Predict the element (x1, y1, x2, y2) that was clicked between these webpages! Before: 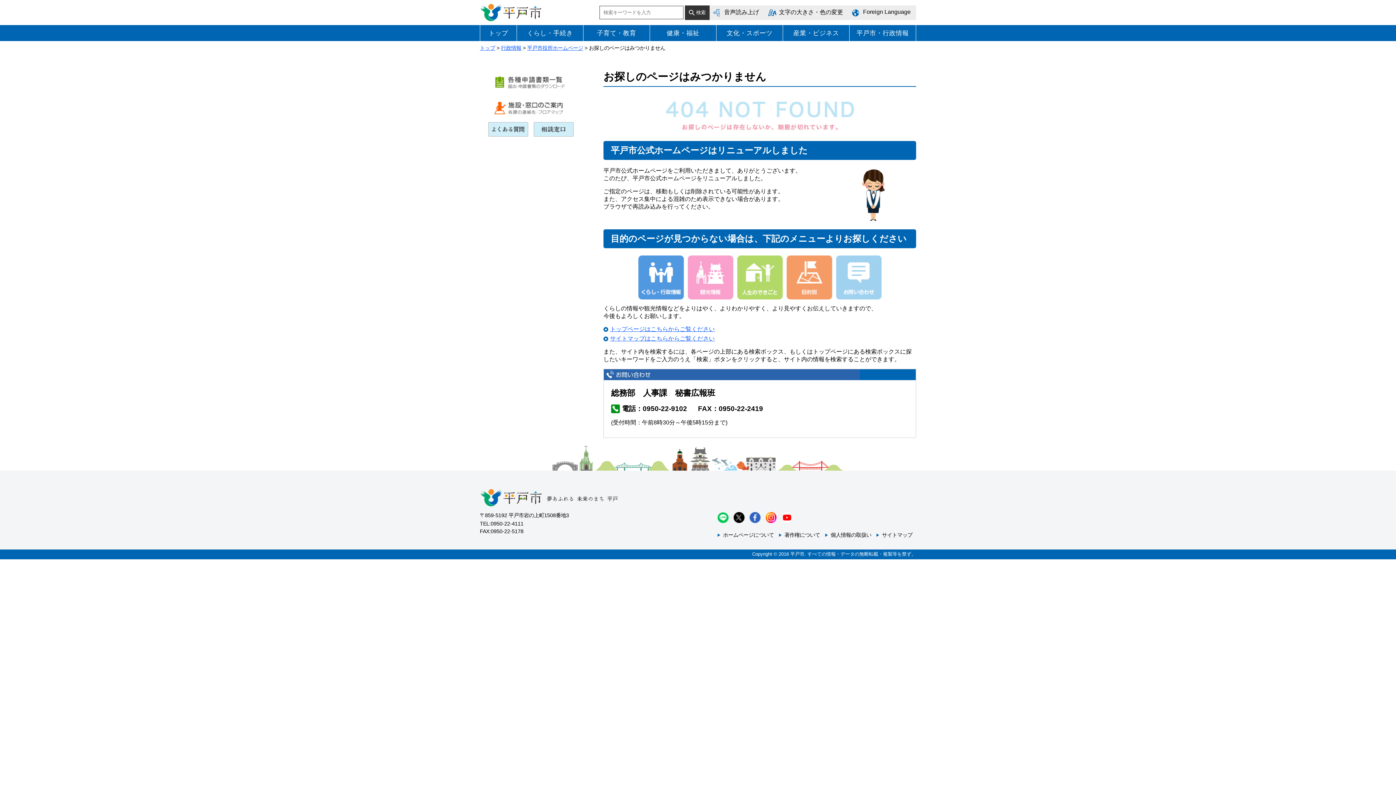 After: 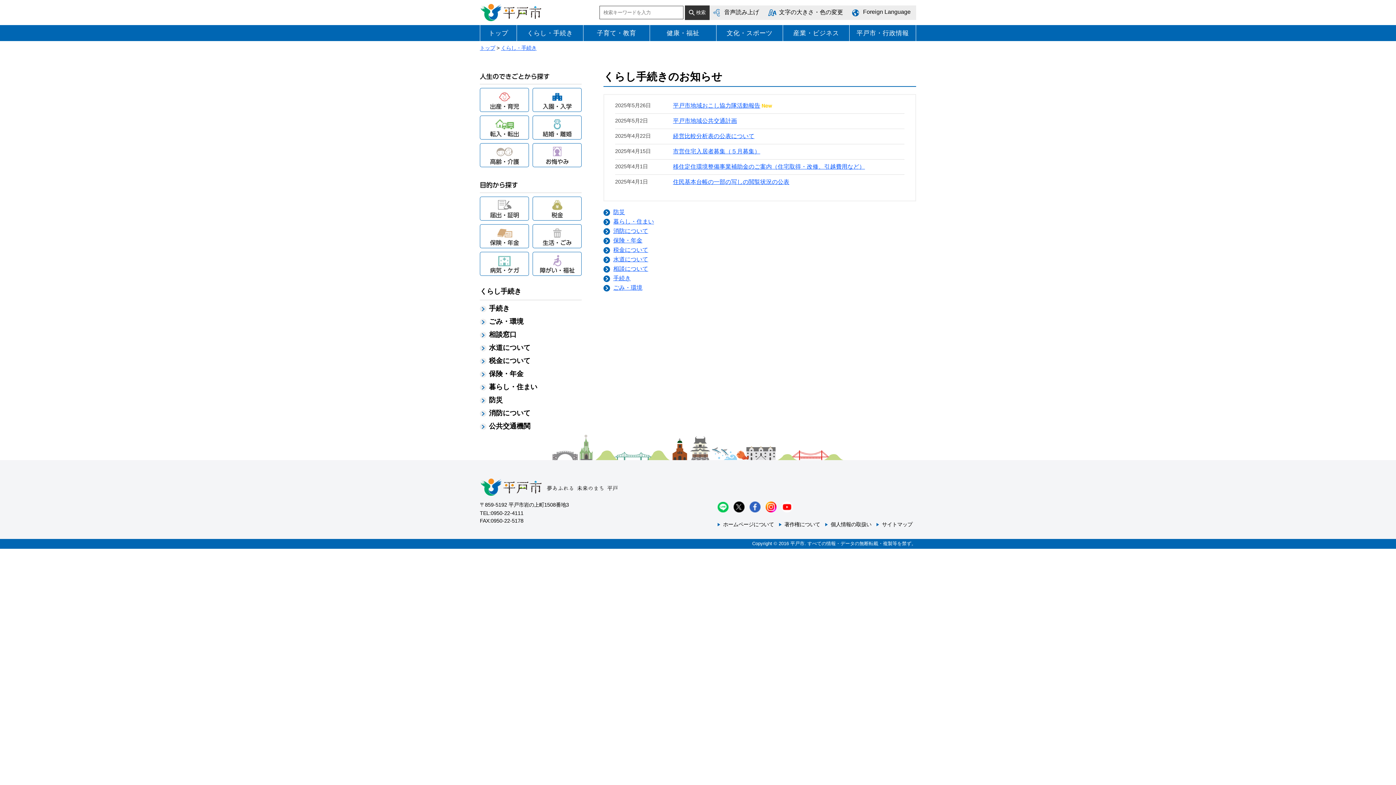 Action: label: くらし・手続き bbox: (517, 25, 583, 41)